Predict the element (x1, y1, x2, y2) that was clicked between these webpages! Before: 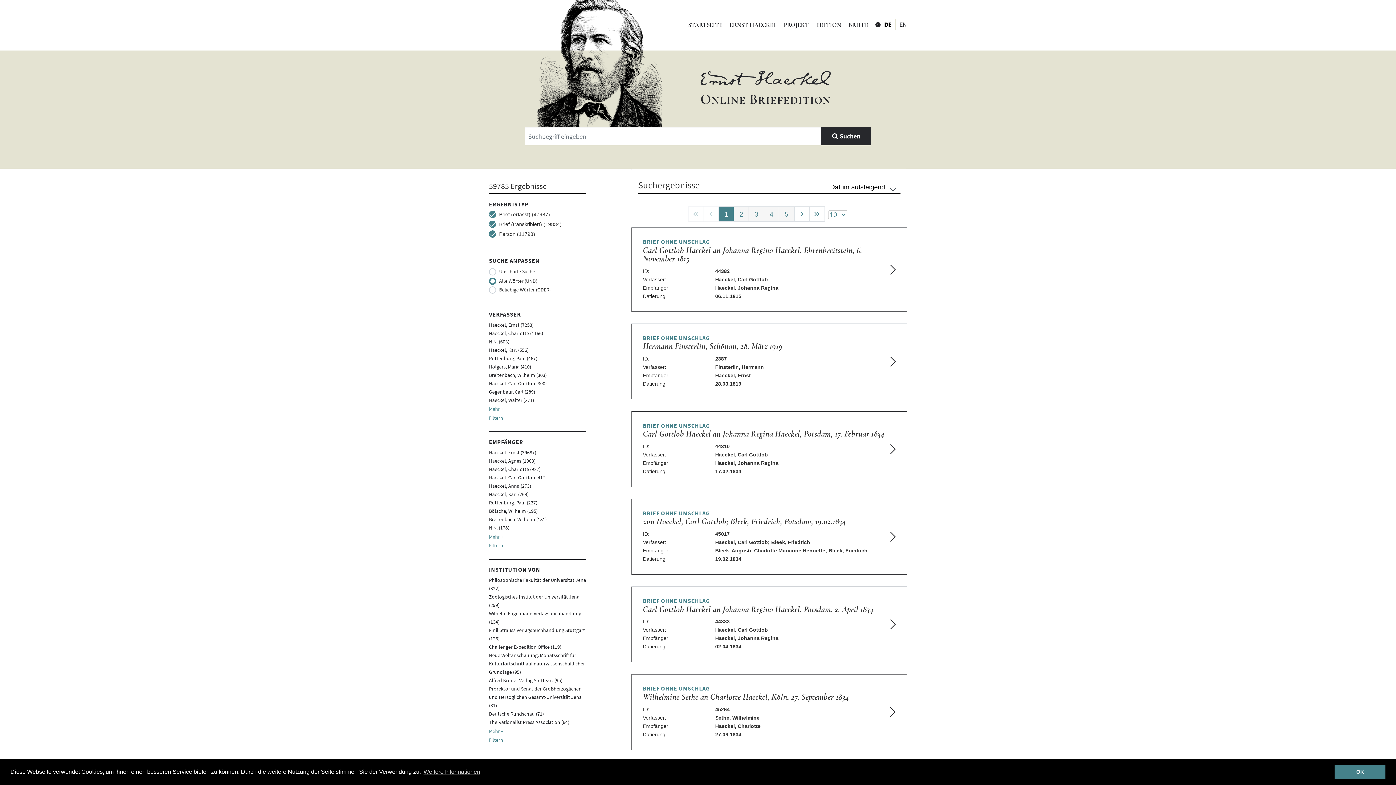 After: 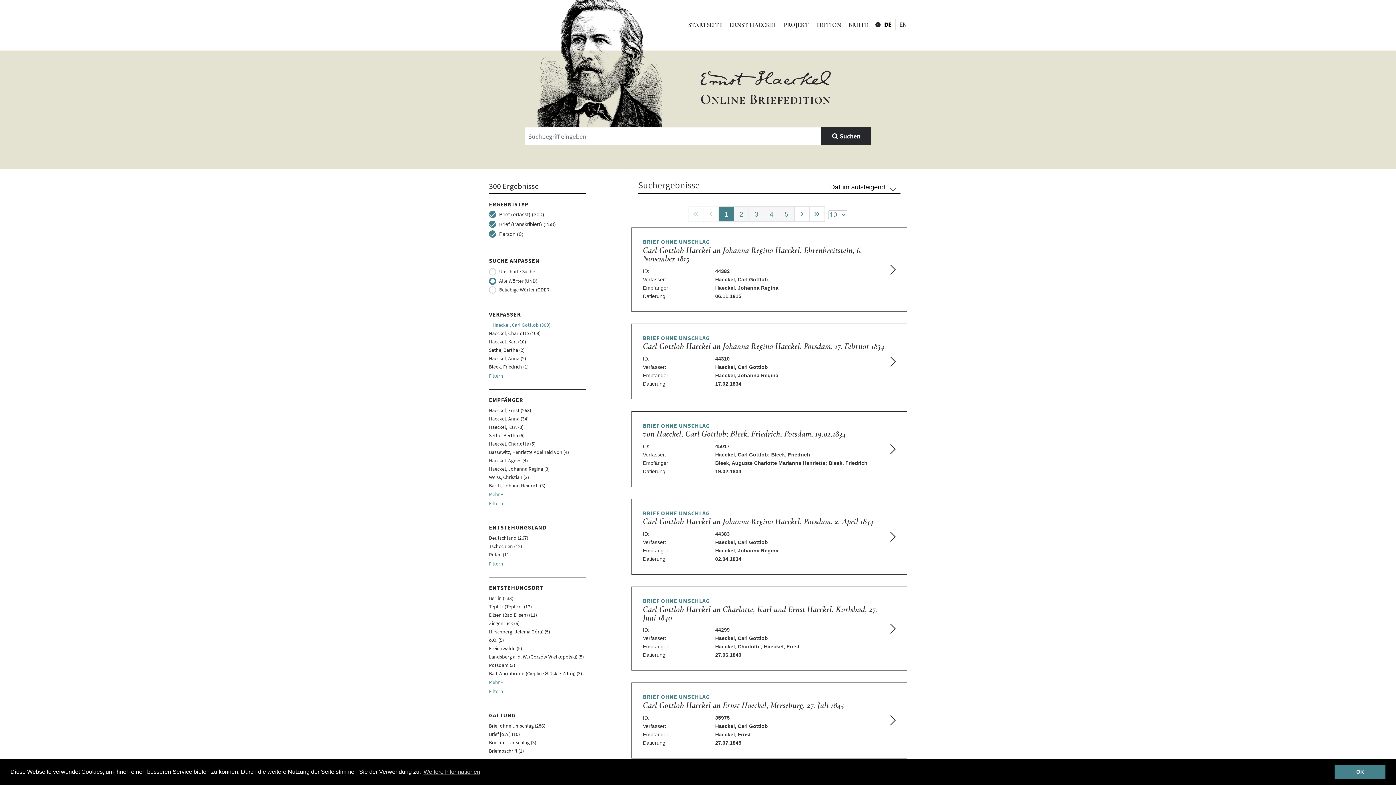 Action: bbox: (489, 380, 546, 387) label: Haeckel, Carl Gottlob (300)